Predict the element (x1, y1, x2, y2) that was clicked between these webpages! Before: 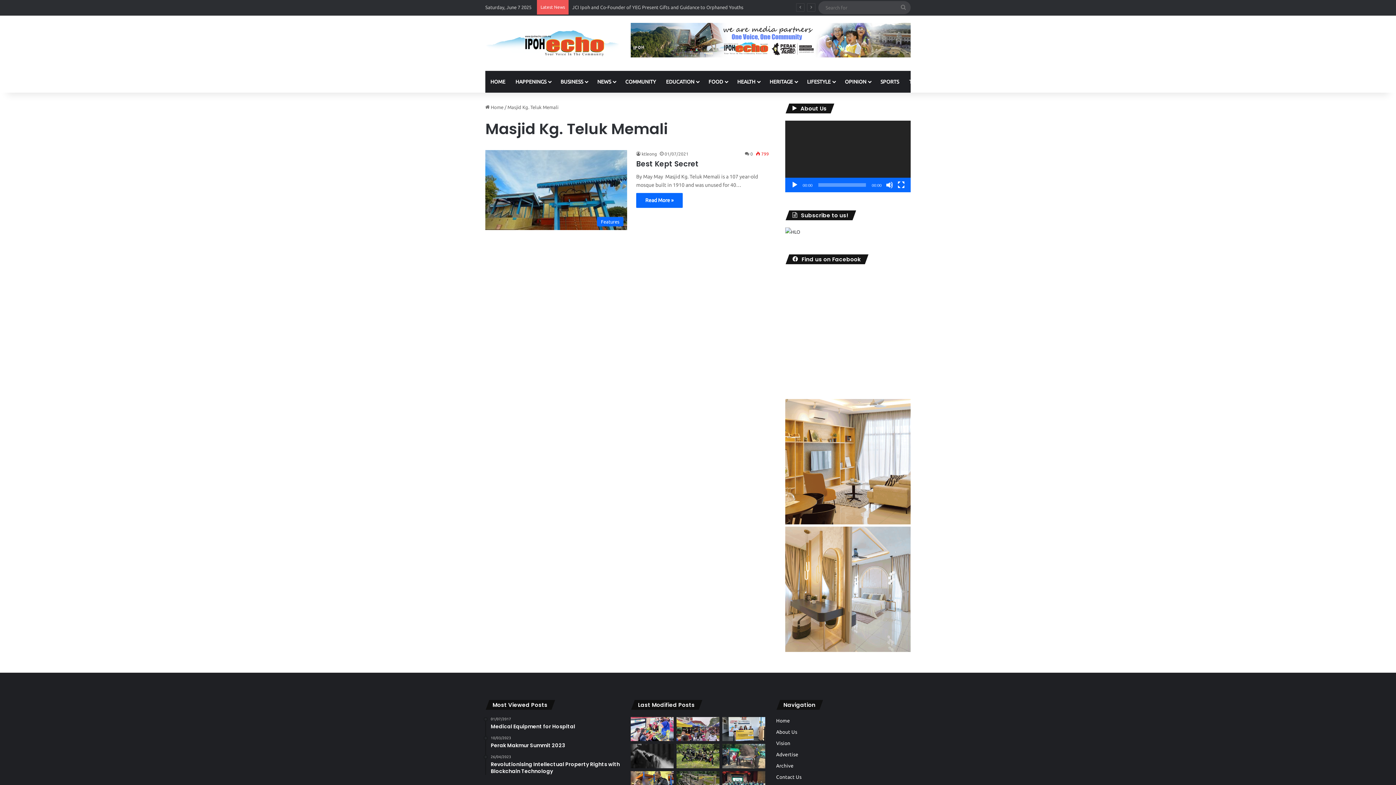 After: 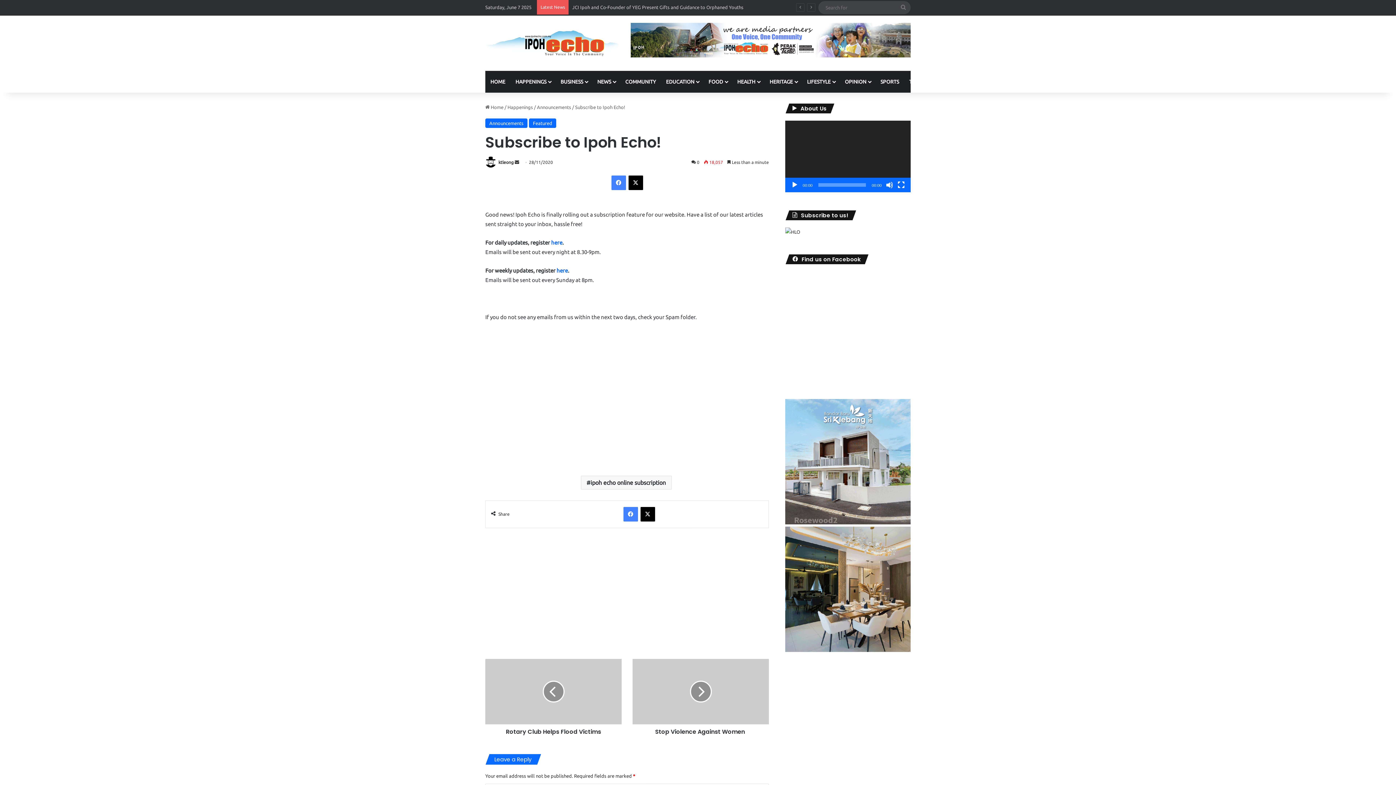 Action: bbox: (785, 229, 800, 234)